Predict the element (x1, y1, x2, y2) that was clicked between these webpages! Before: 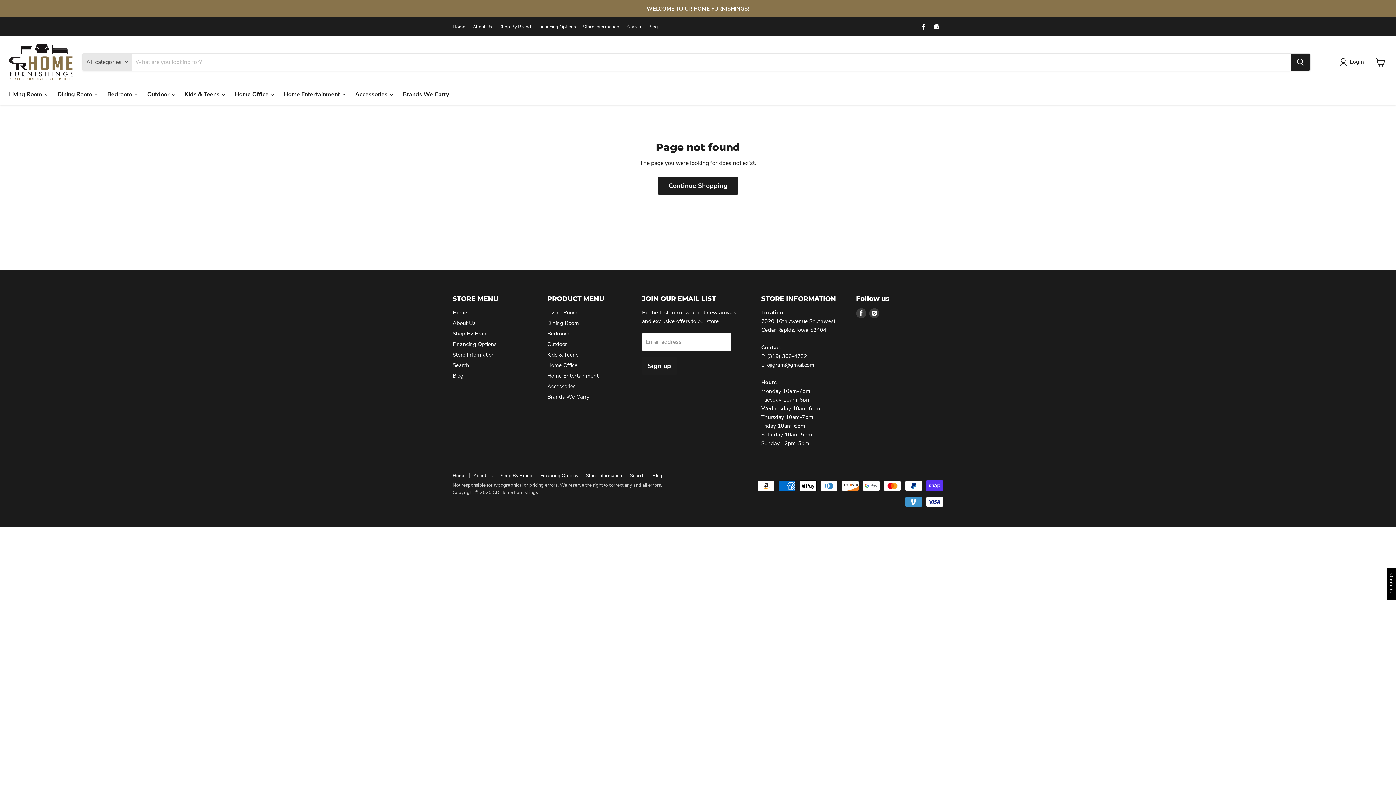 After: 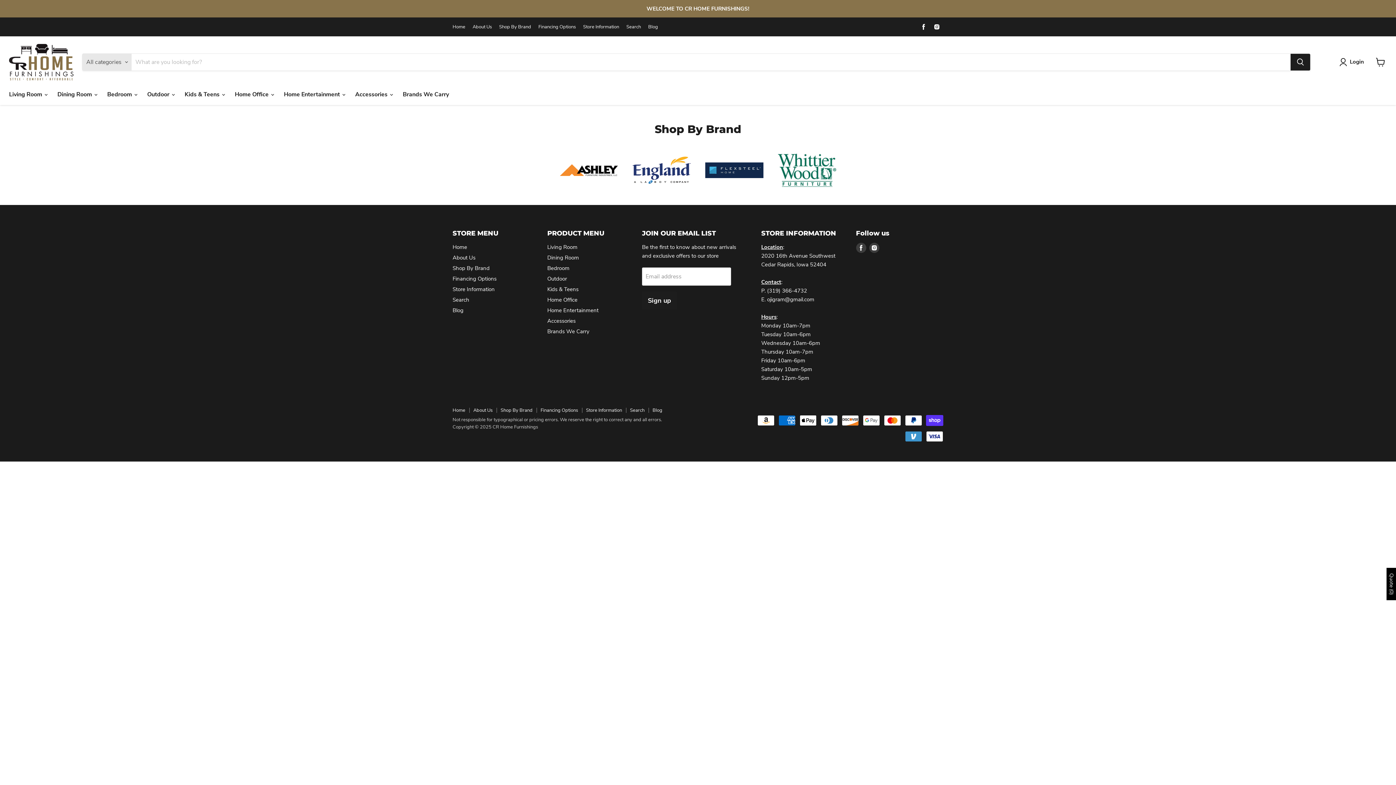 Action: bbox: (500, 472, 532, 479) label: Shop By Brand